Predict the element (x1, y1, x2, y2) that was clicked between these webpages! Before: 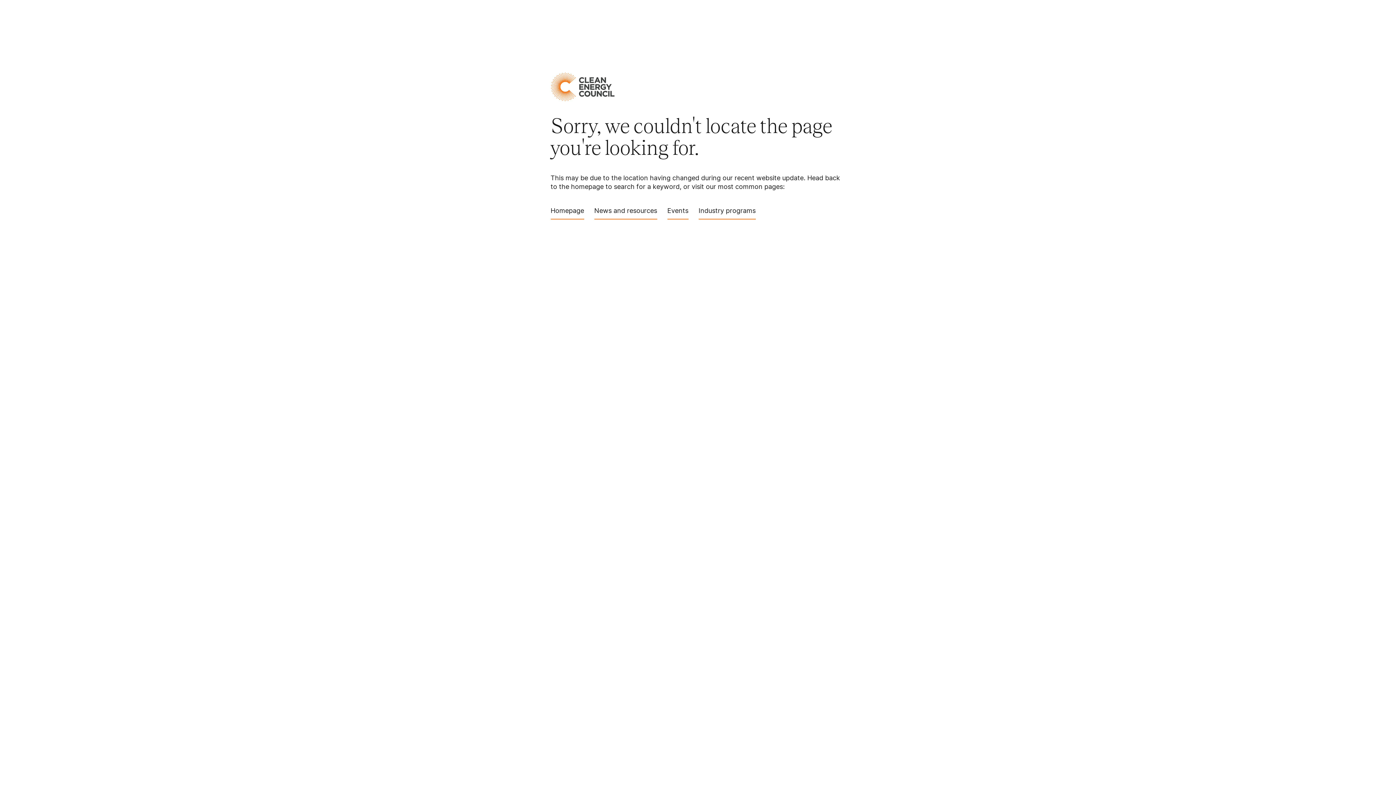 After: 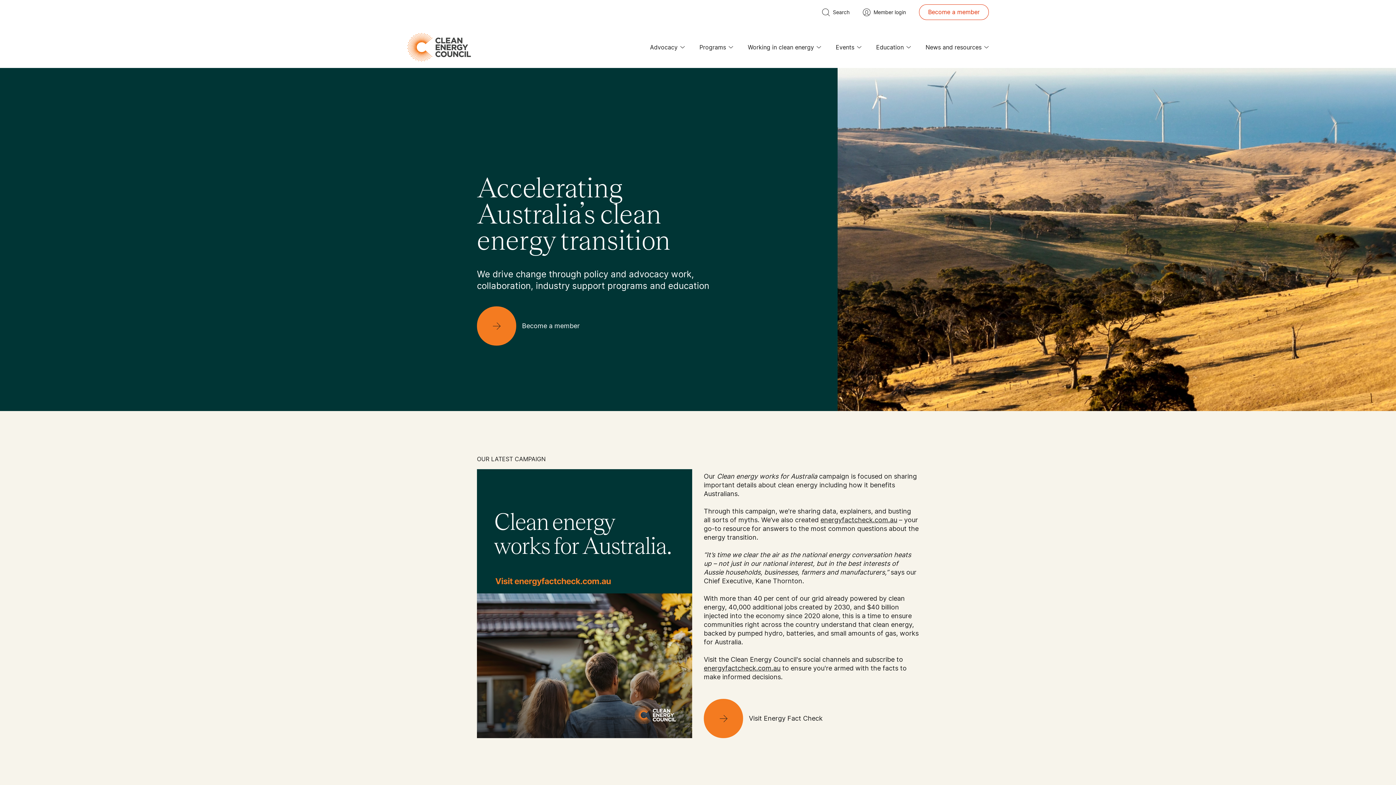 Action: bbox: (550, 72, 614, 101)